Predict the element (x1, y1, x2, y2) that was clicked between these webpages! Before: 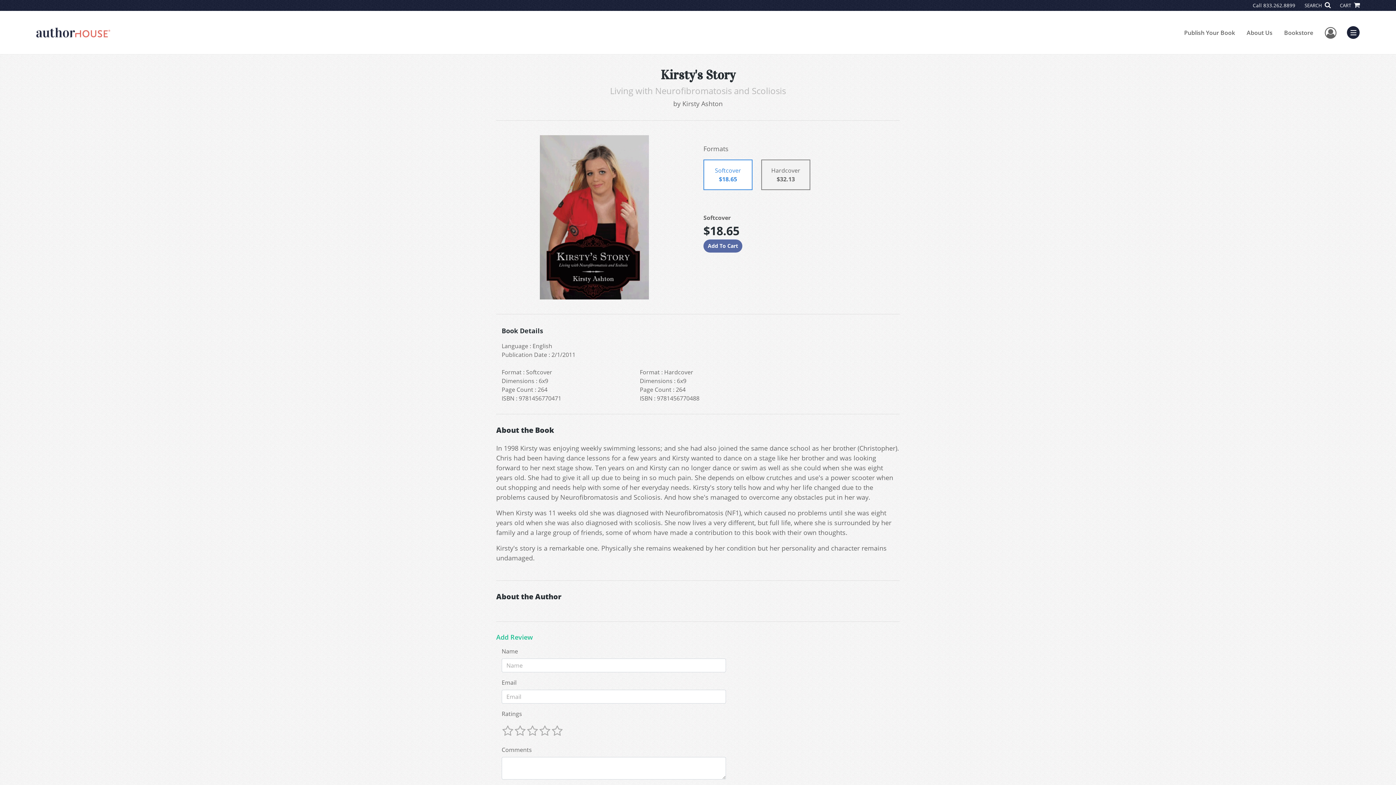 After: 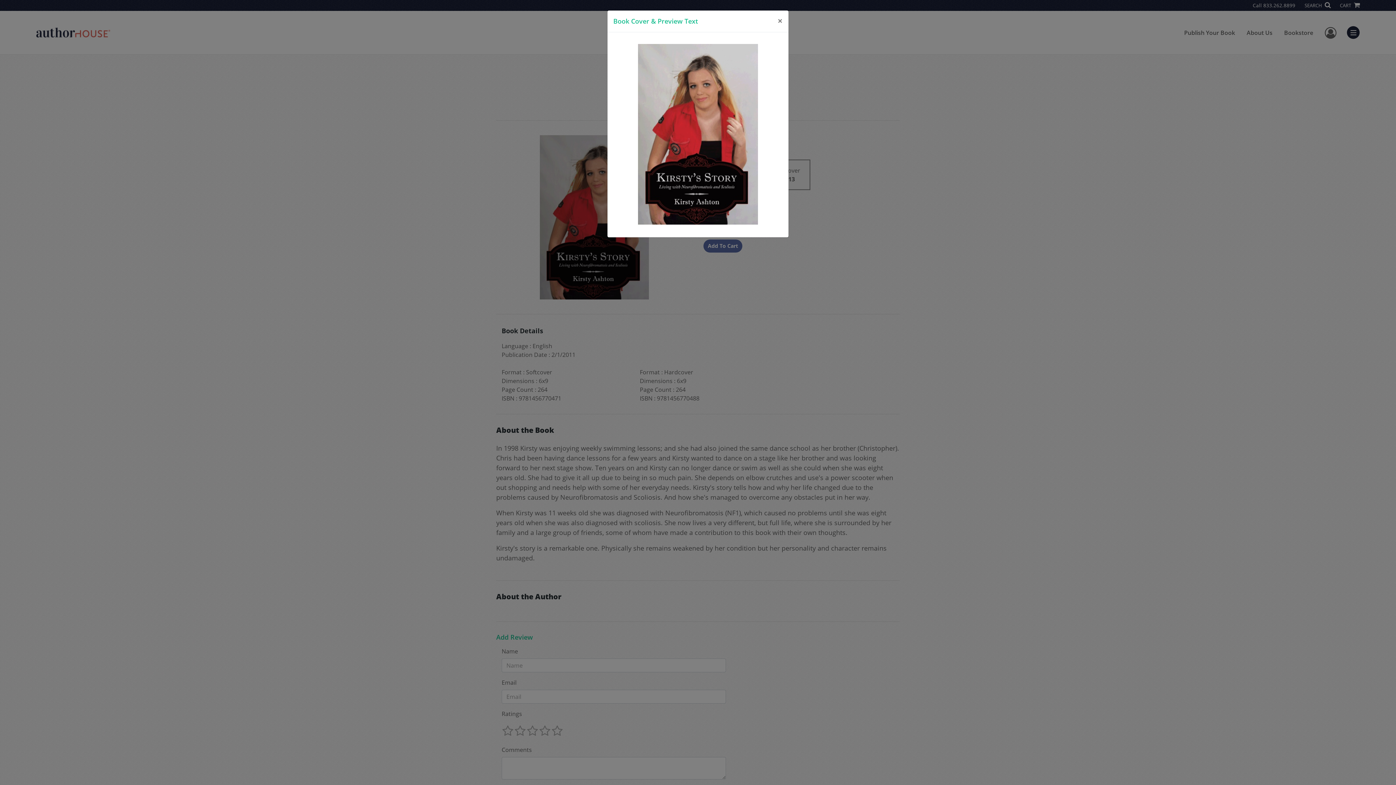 Action: bbox: (540, 135, 649, 299)